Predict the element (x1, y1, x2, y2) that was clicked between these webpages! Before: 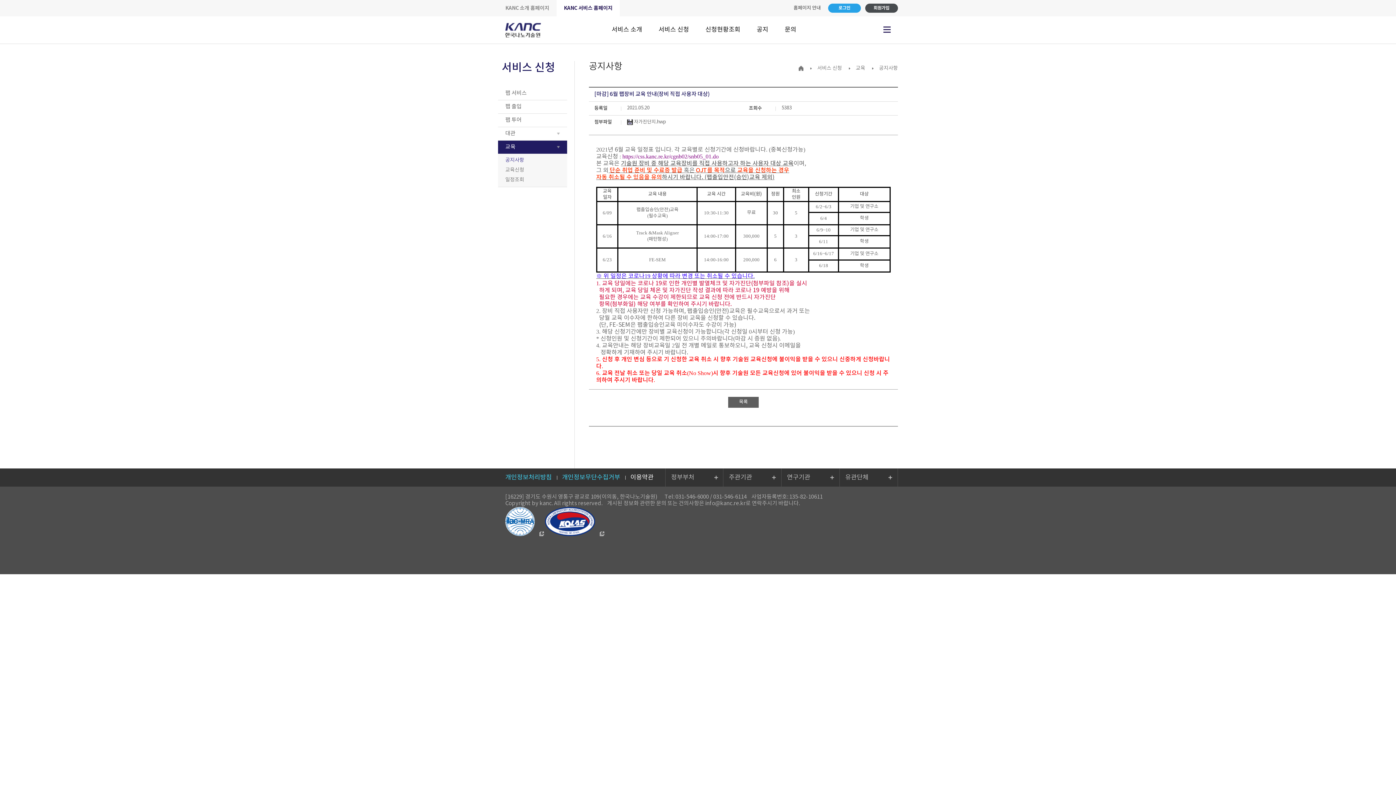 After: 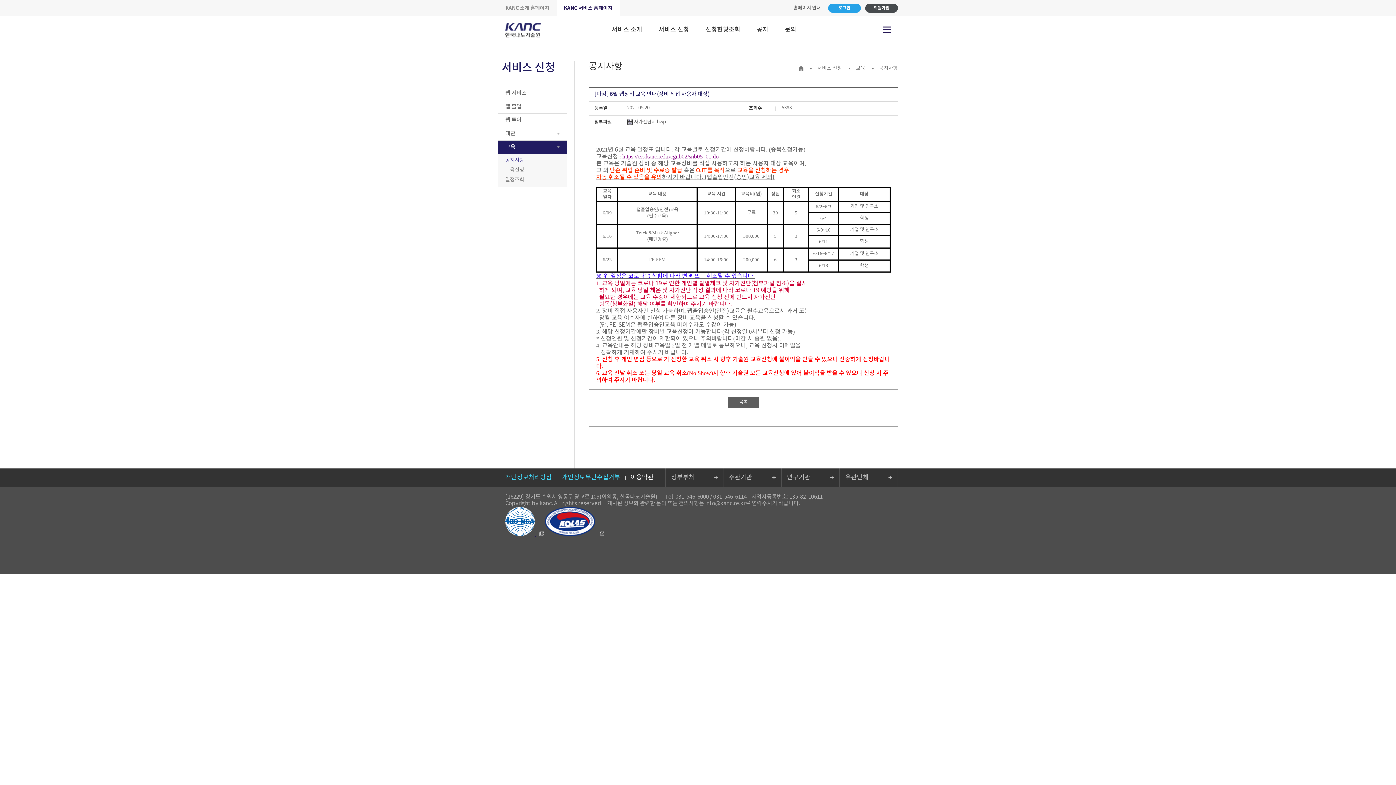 Action: bbox: (505, 531, 543, 537) label:  